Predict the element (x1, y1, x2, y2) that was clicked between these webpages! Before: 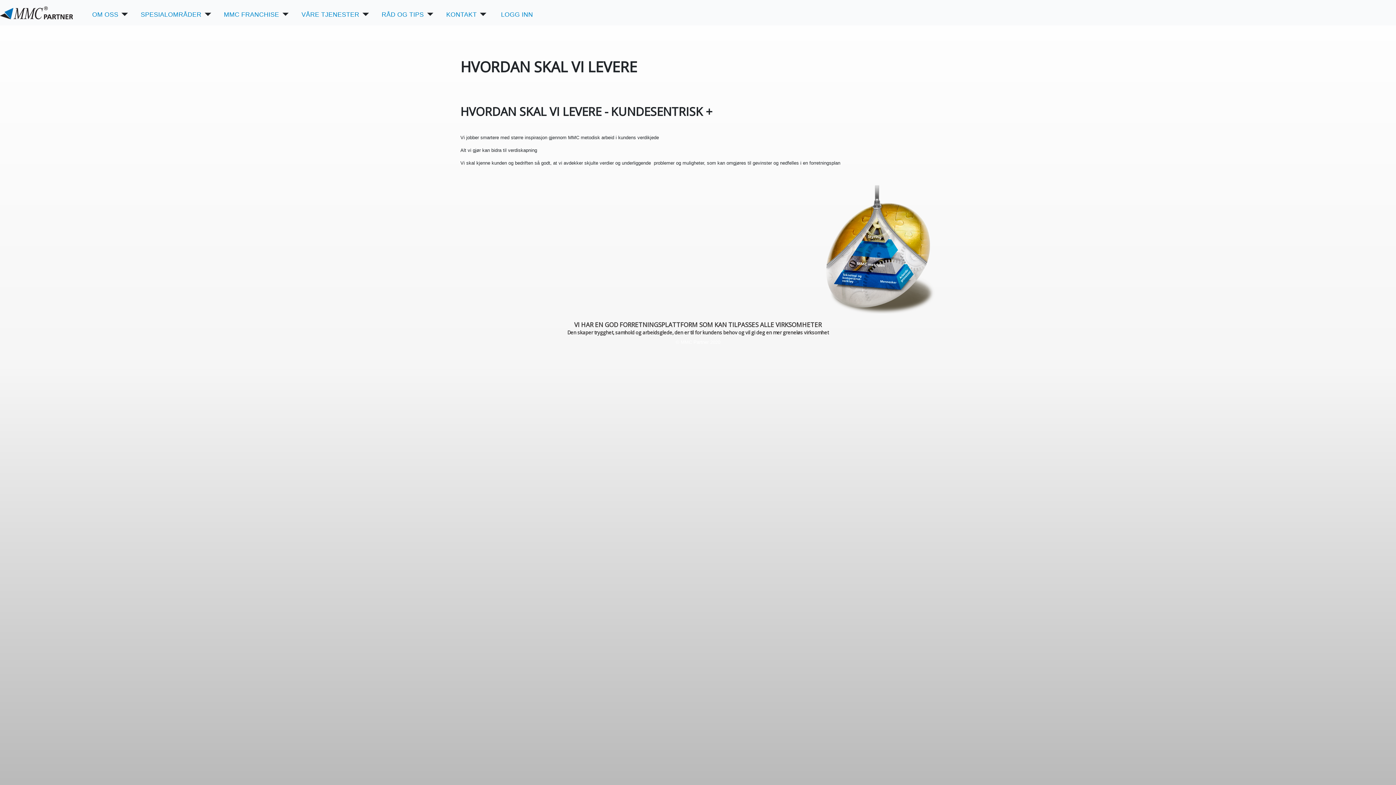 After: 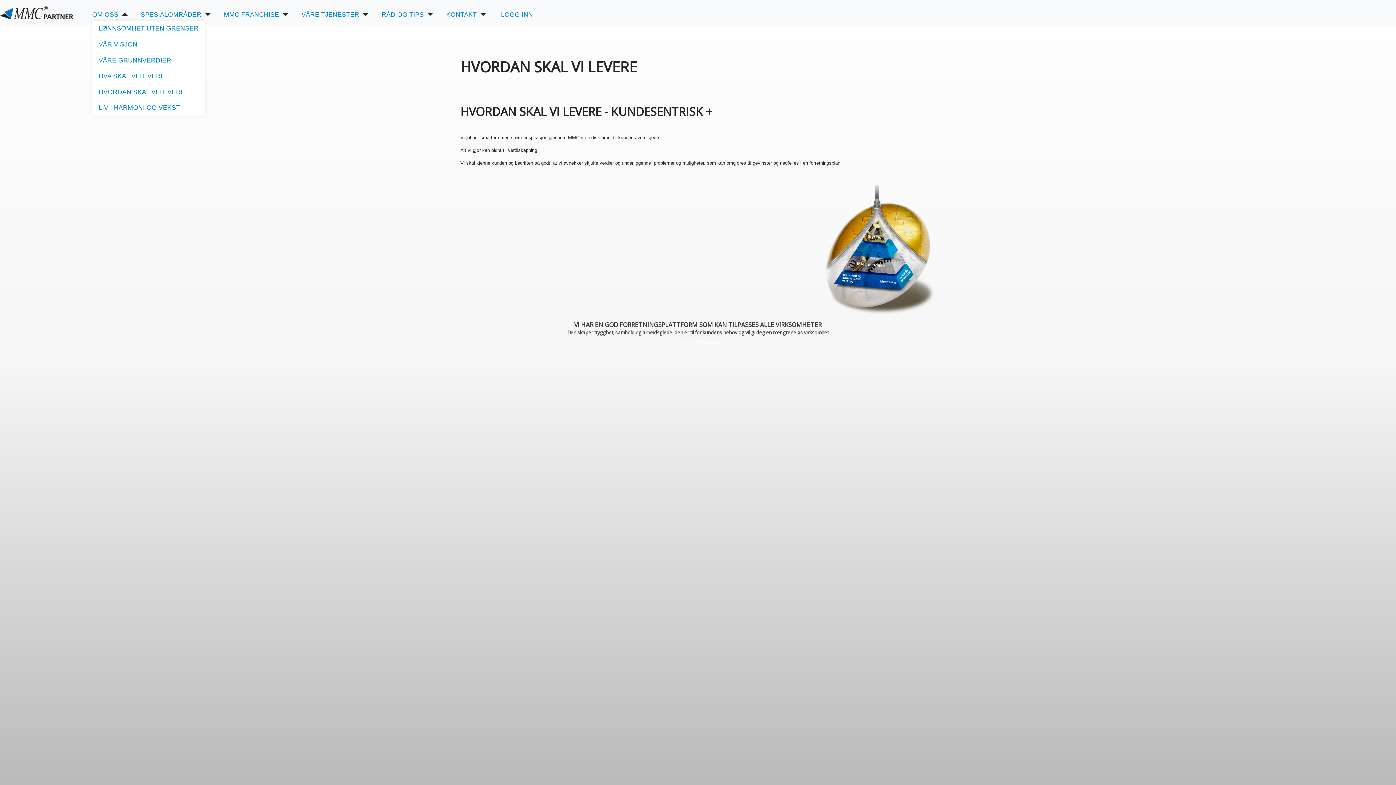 Action: label: OM OSS bbox: (118, 9, 127, 19)